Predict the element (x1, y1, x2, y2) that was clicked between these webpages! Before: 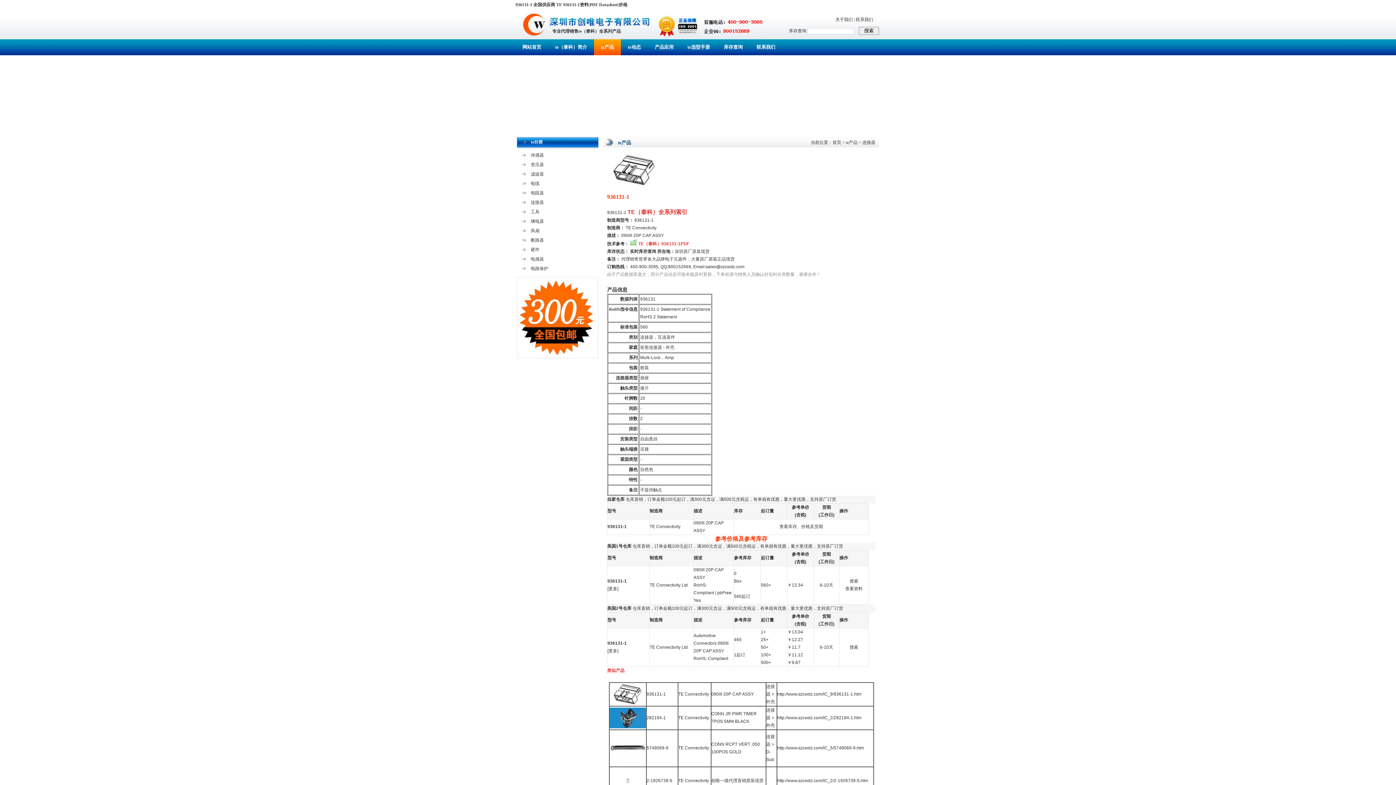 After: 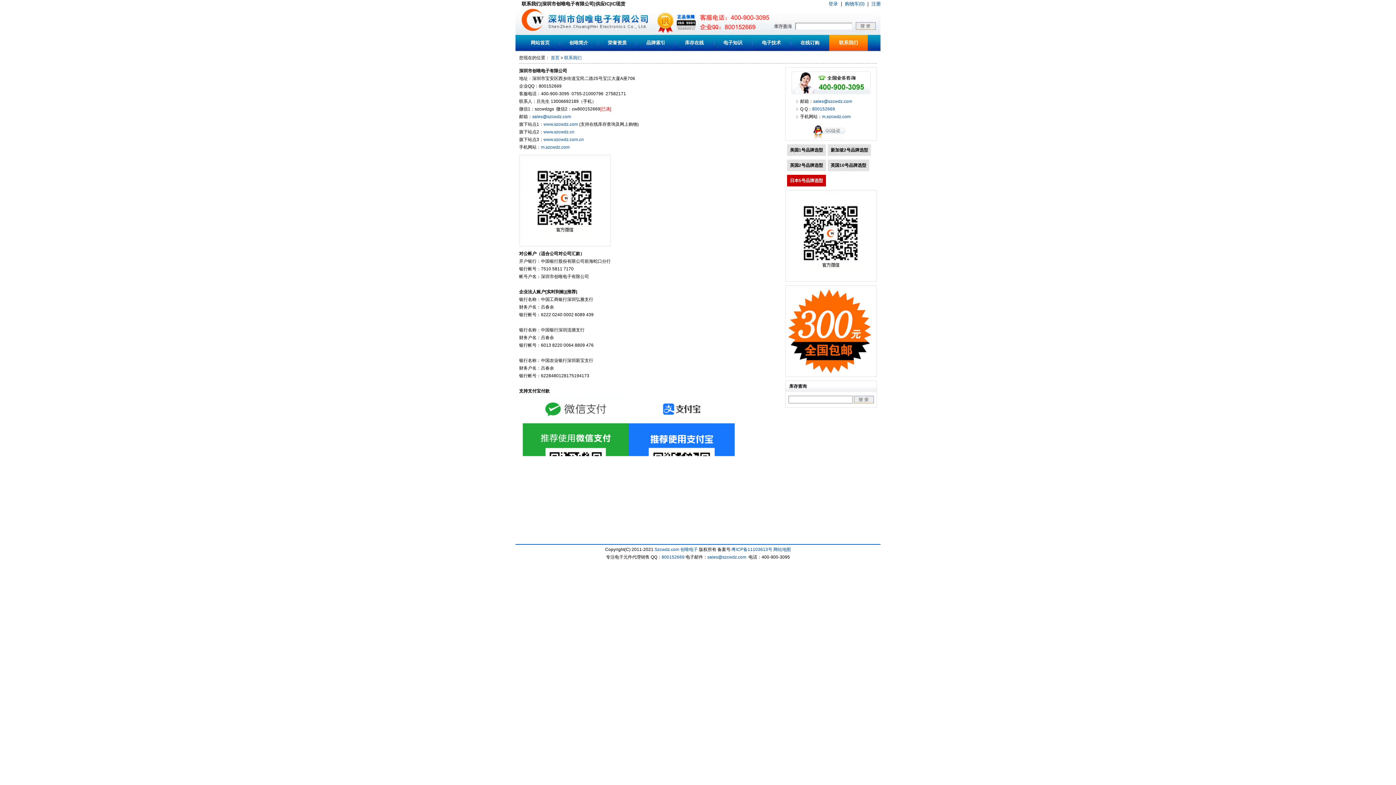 Action: label: 联系我们 bbox: (856, 17, 873, 22)